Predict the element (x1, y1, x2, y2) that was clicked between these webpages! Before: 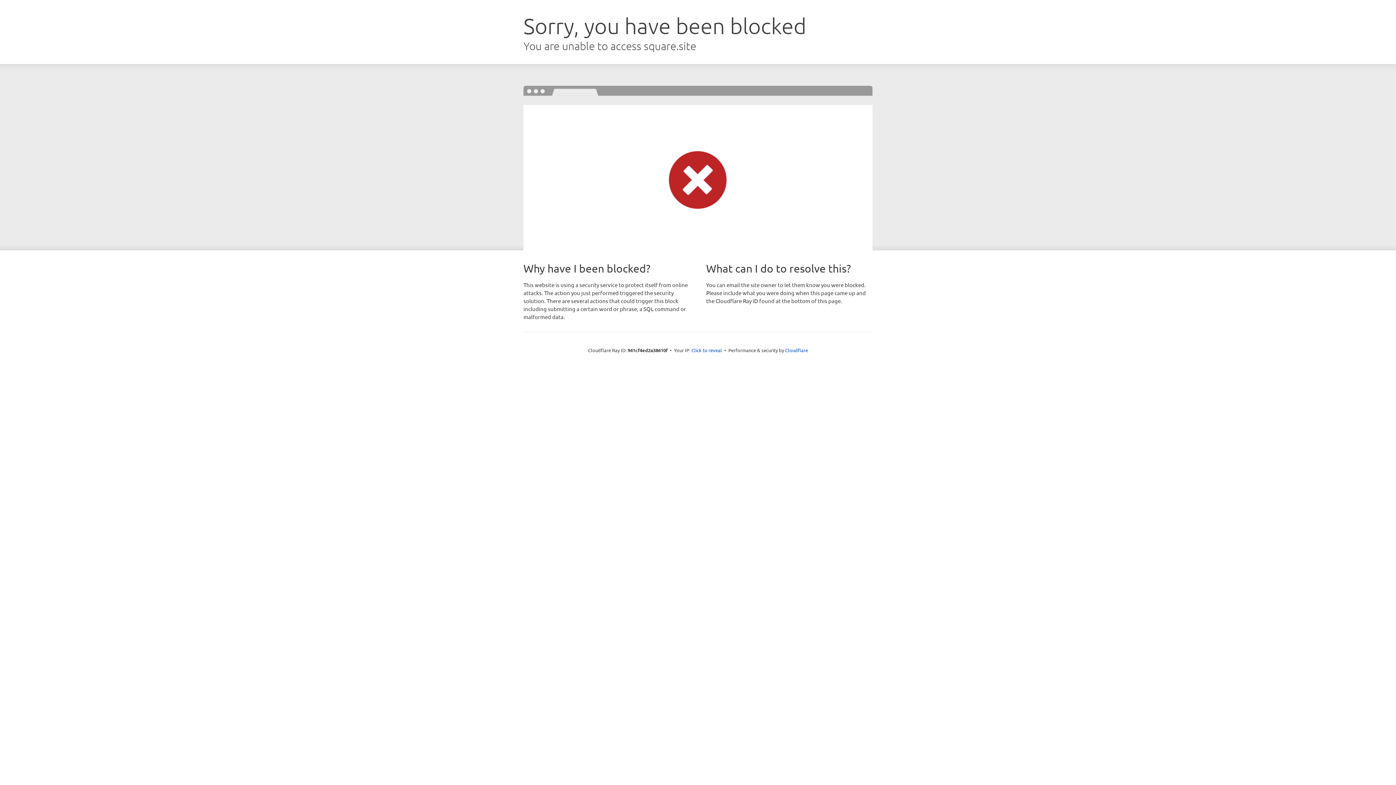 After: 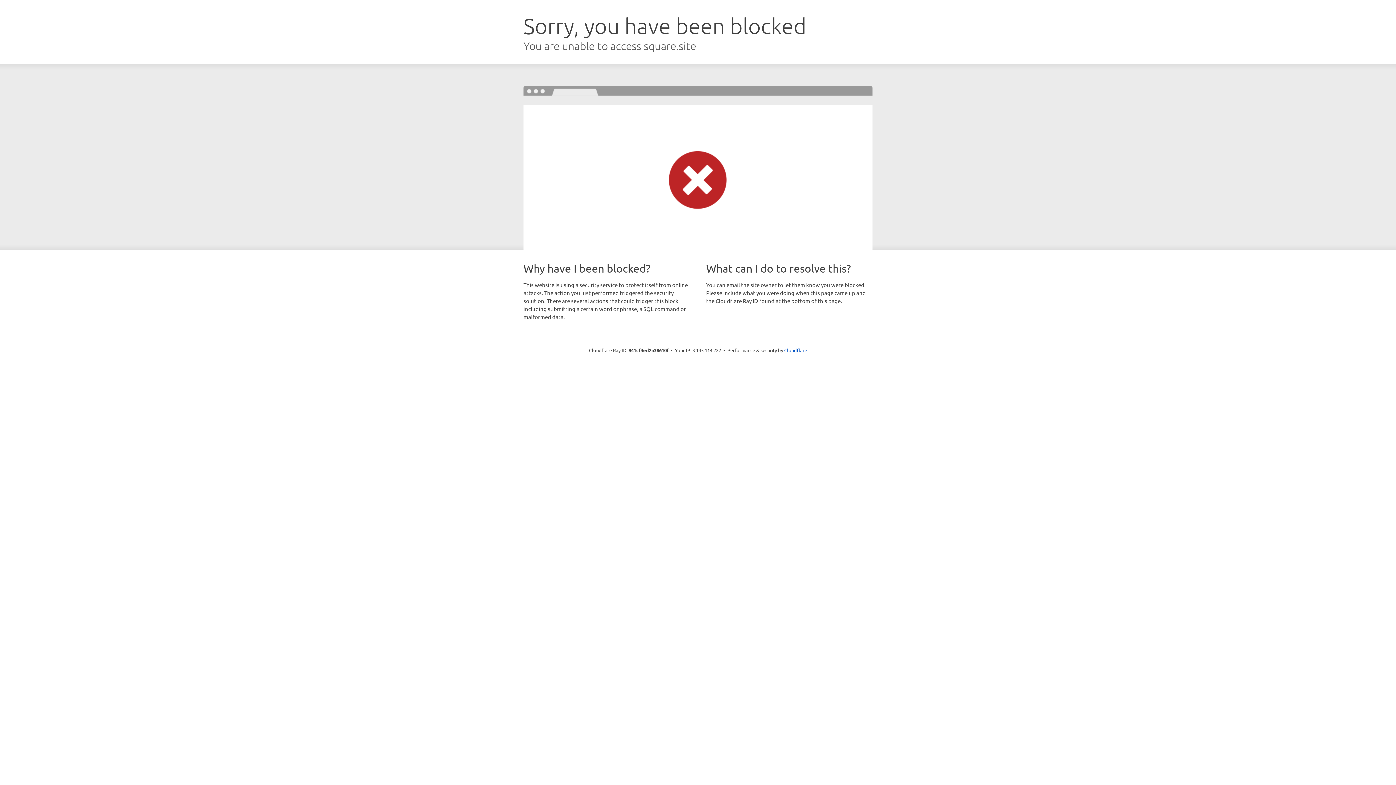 Action: bbox: (691, 346, 722, 353) label: Click to reveal